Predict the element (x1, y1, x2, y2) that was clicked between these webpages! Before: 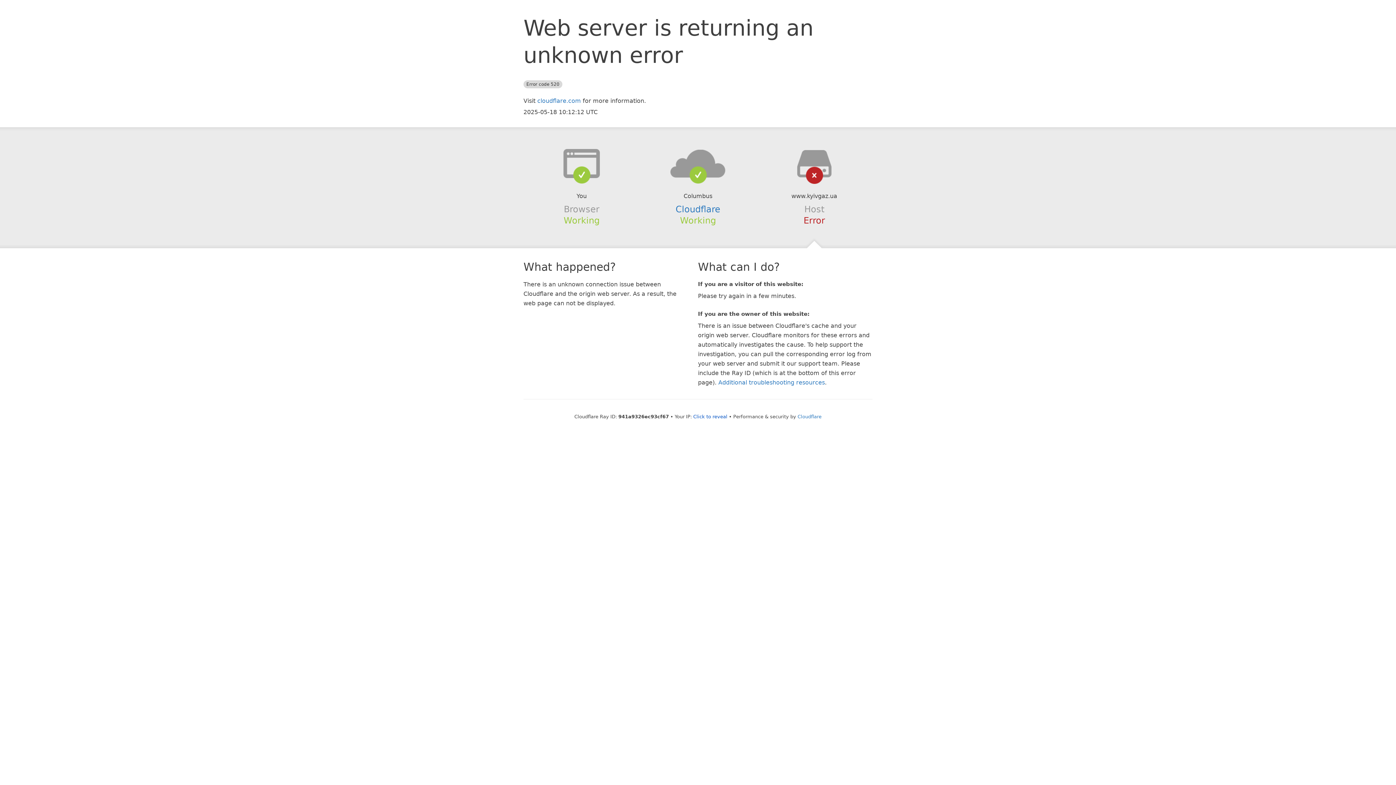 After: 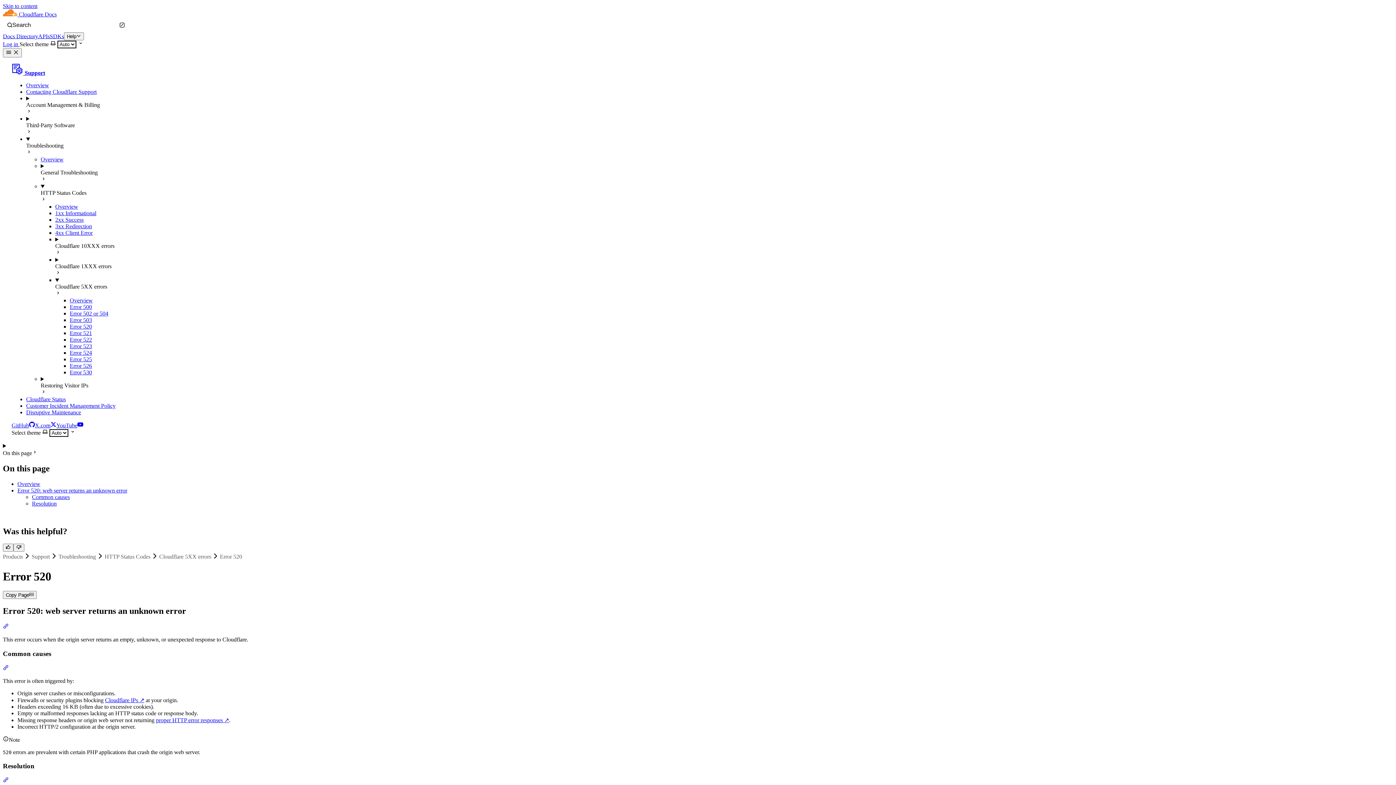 Action: label: Additional troubleshooting resources bbox: (718, 379, 825, 386)